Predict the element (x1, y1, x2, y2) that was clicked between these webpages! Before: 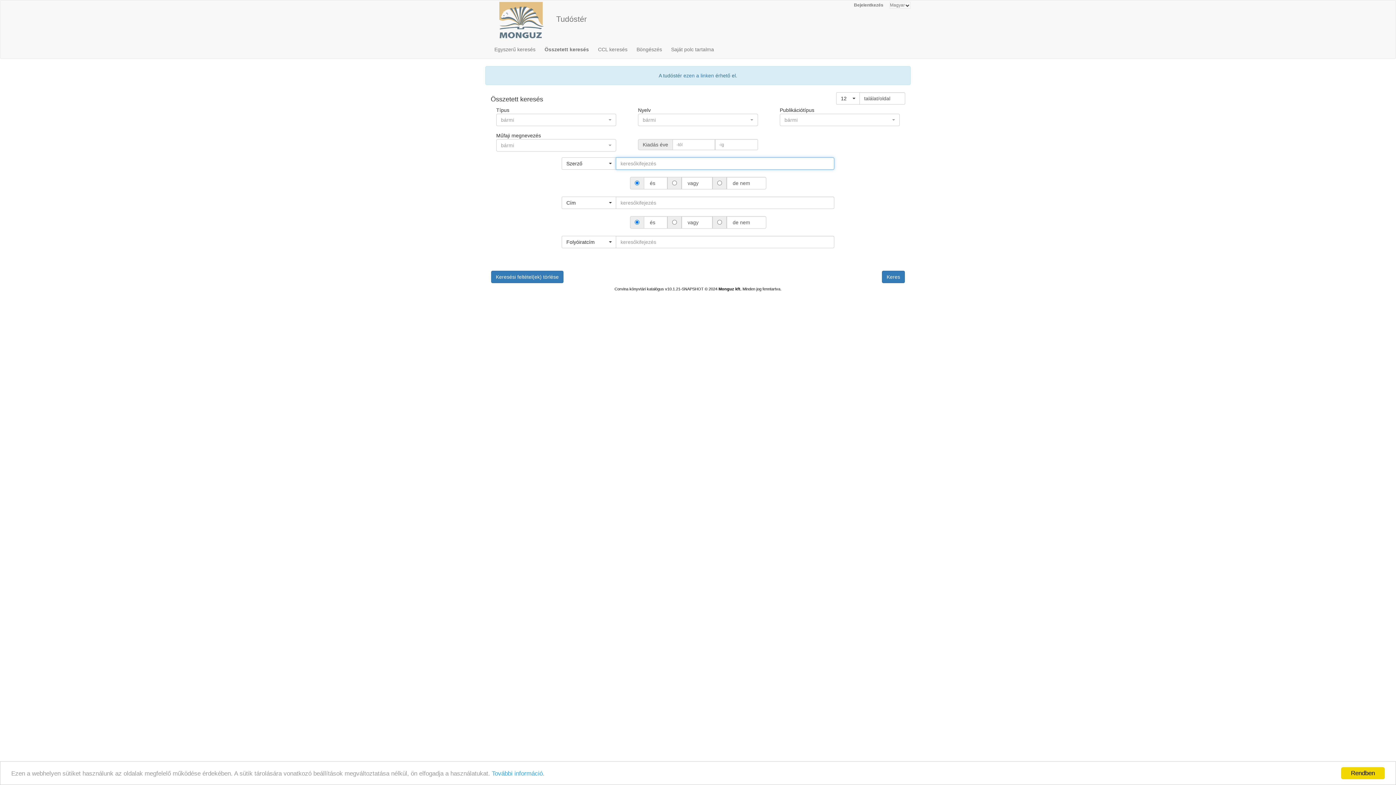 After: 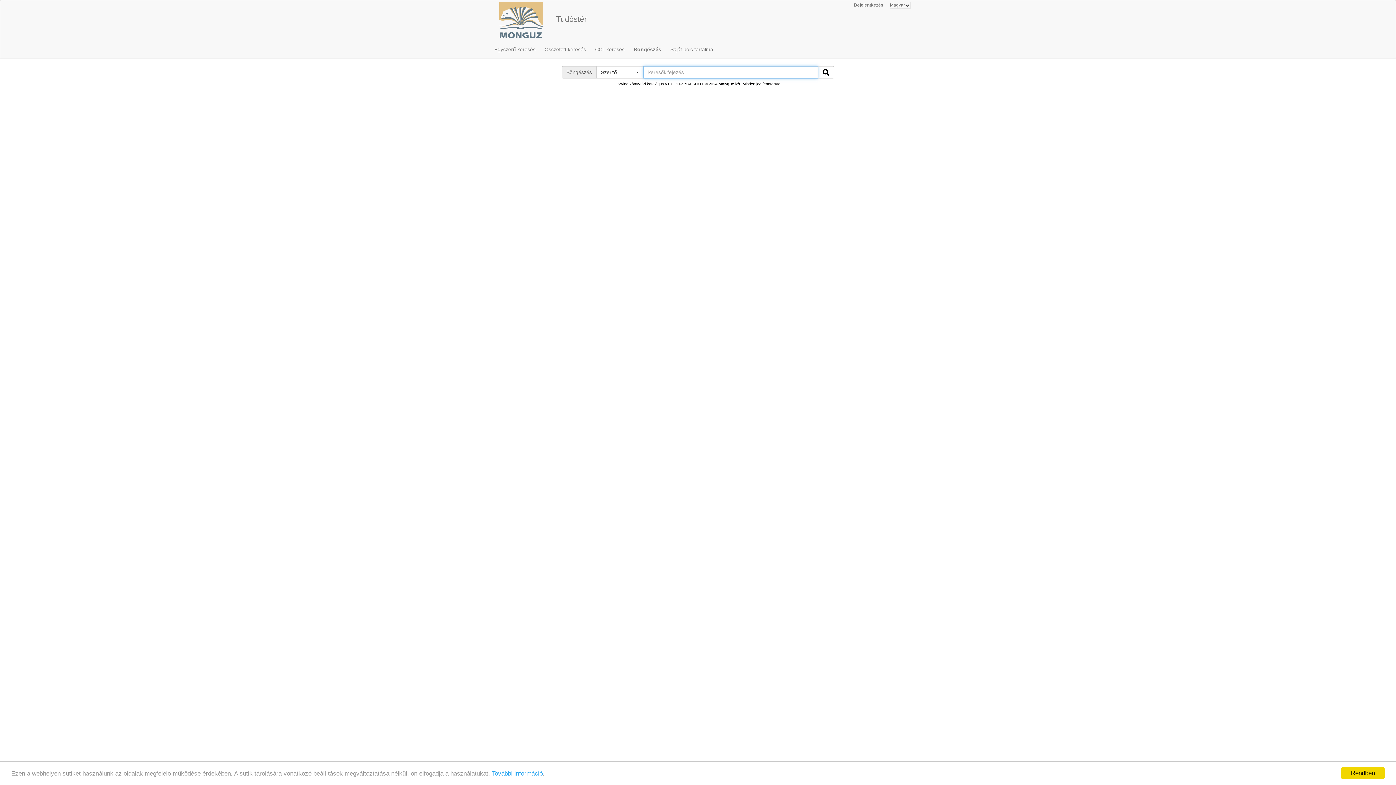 Action: bbox: (636, 40, 667, 58) label: Böngészés